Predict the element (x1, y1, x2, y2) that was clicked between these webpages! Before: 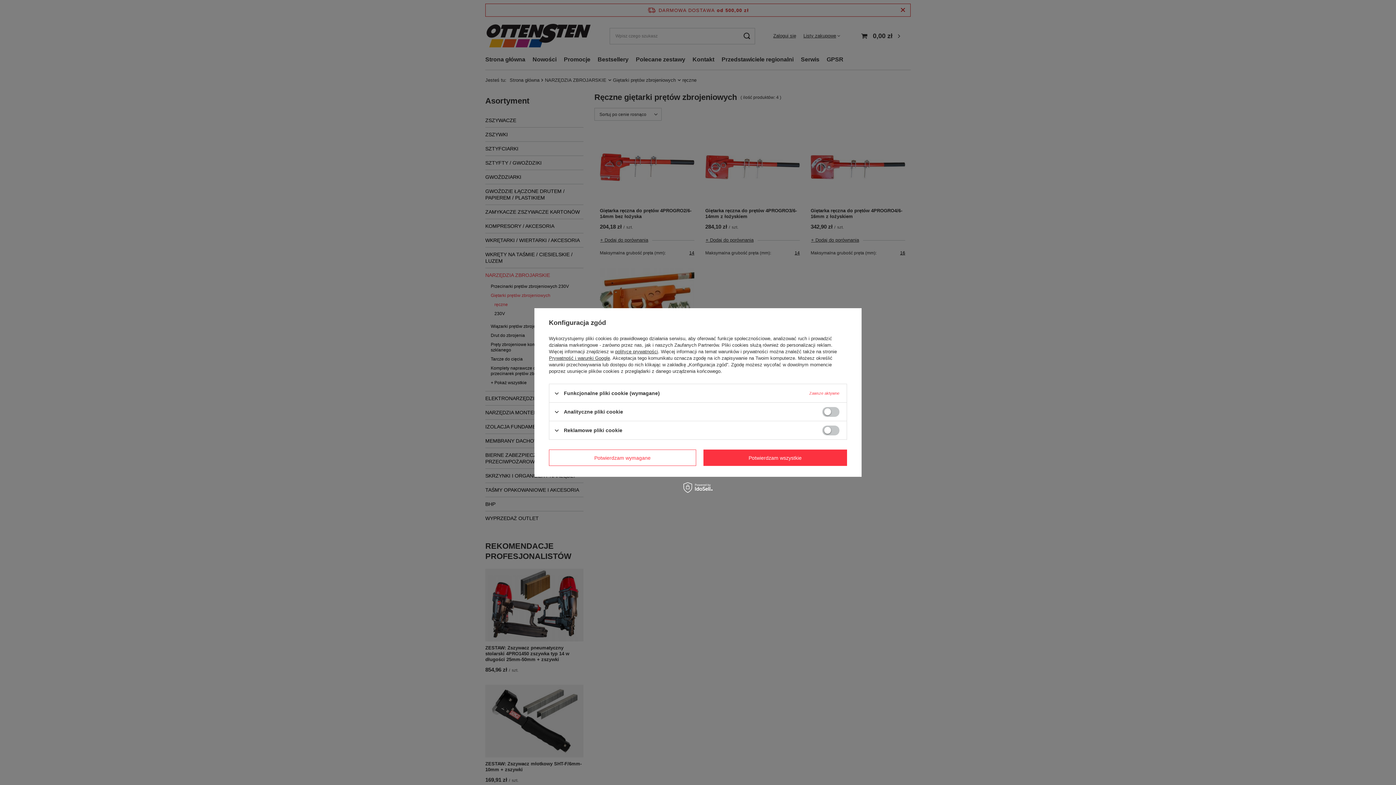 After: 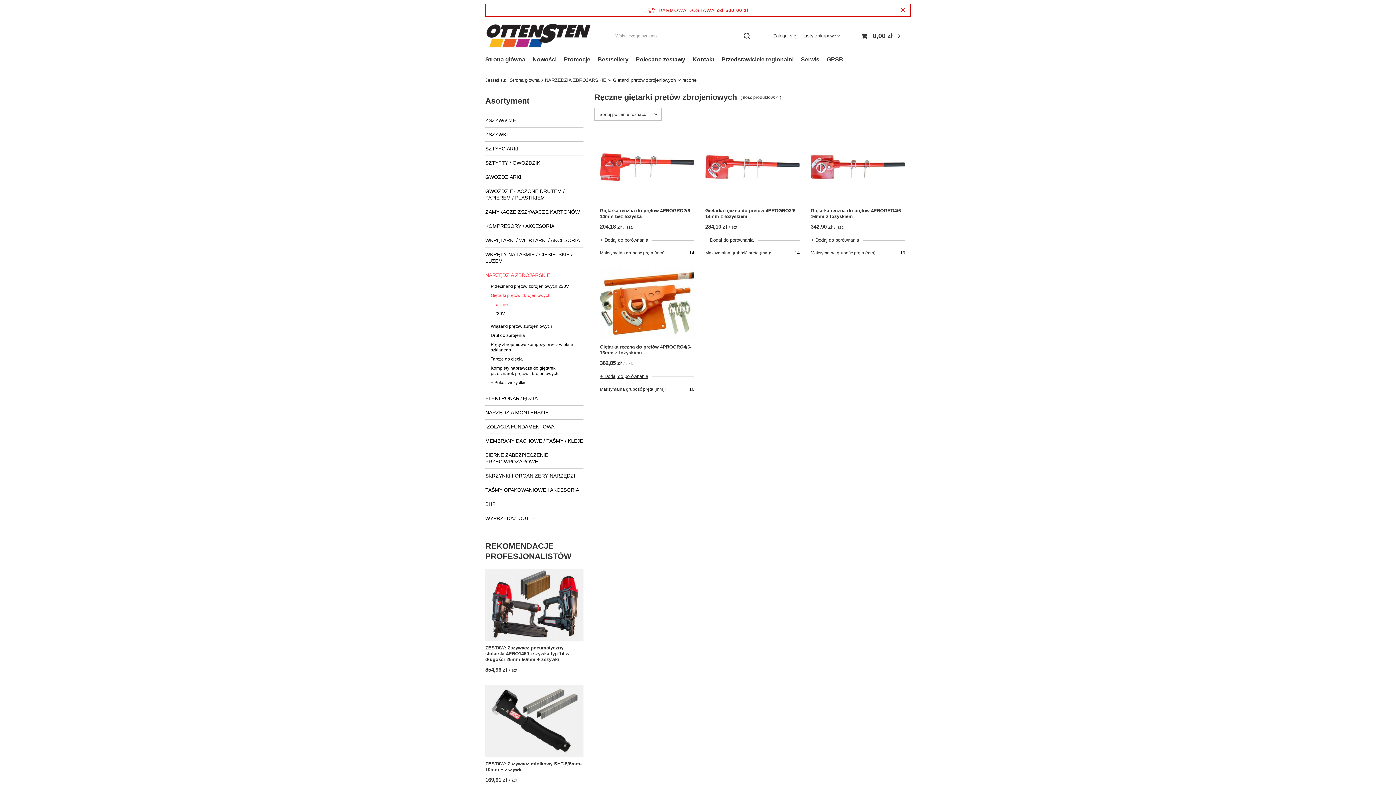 Action: label: Potwierdzam wszystkie bbox: (703, 449, 847, 466)